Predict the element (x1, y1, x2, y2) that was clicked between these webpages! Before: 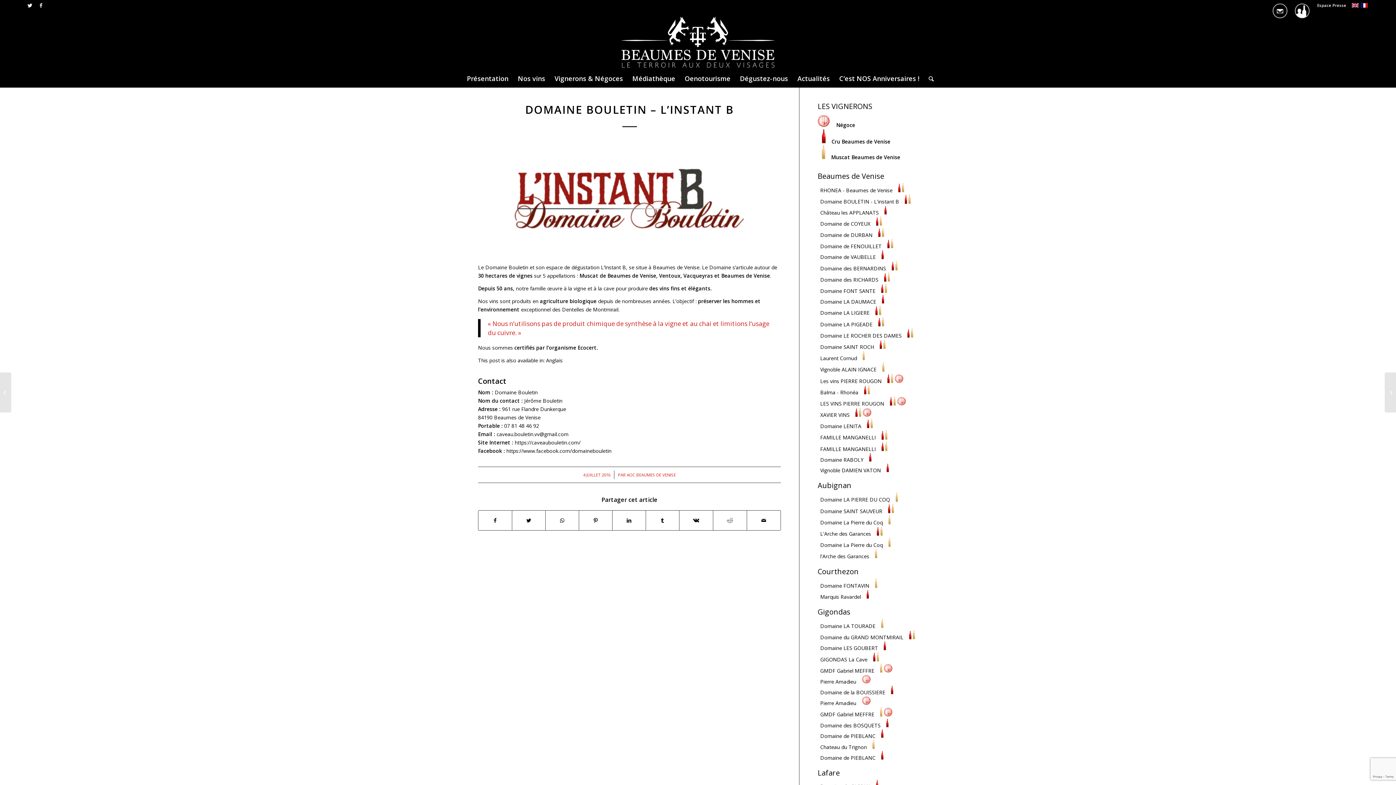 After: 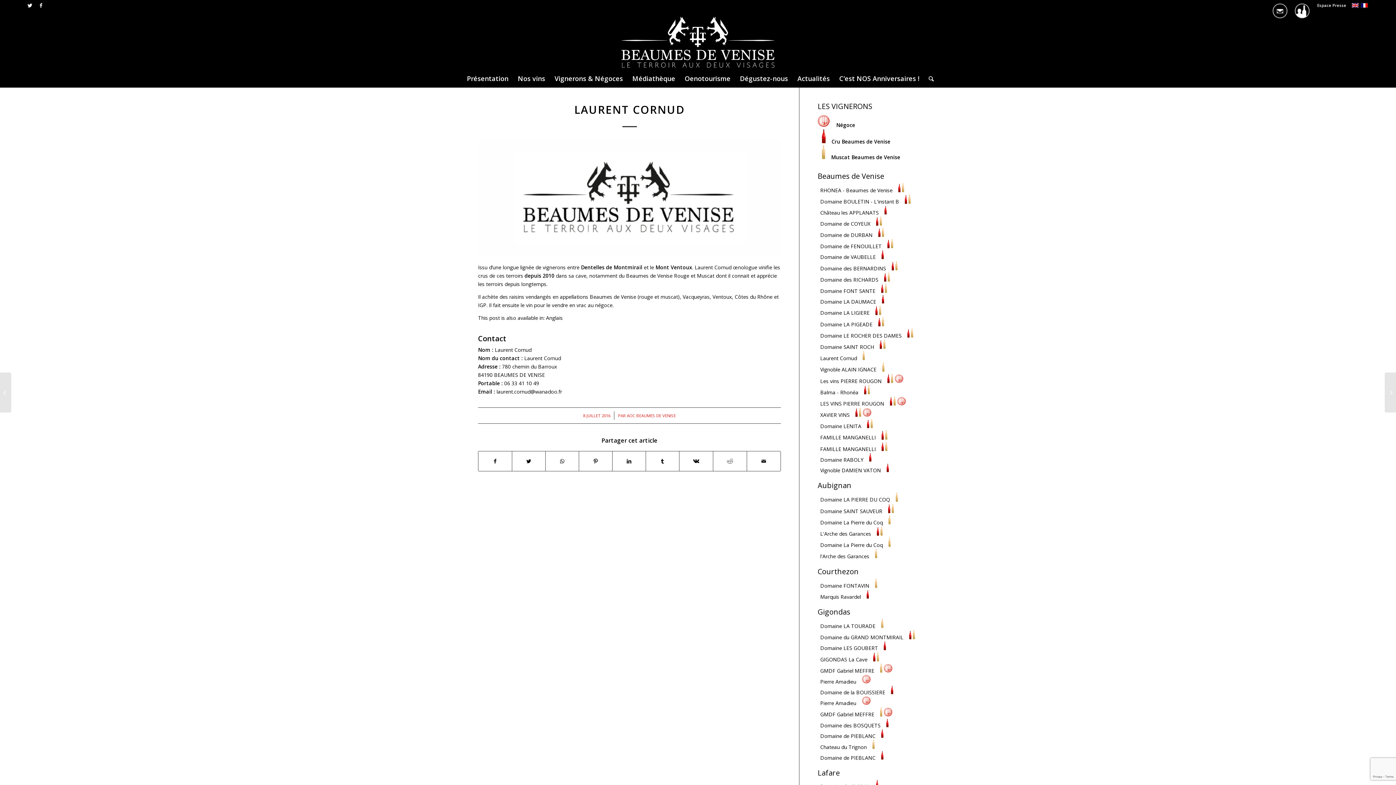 Action: bbox: (820, 355, 857, 361) label: Laurent Cornud